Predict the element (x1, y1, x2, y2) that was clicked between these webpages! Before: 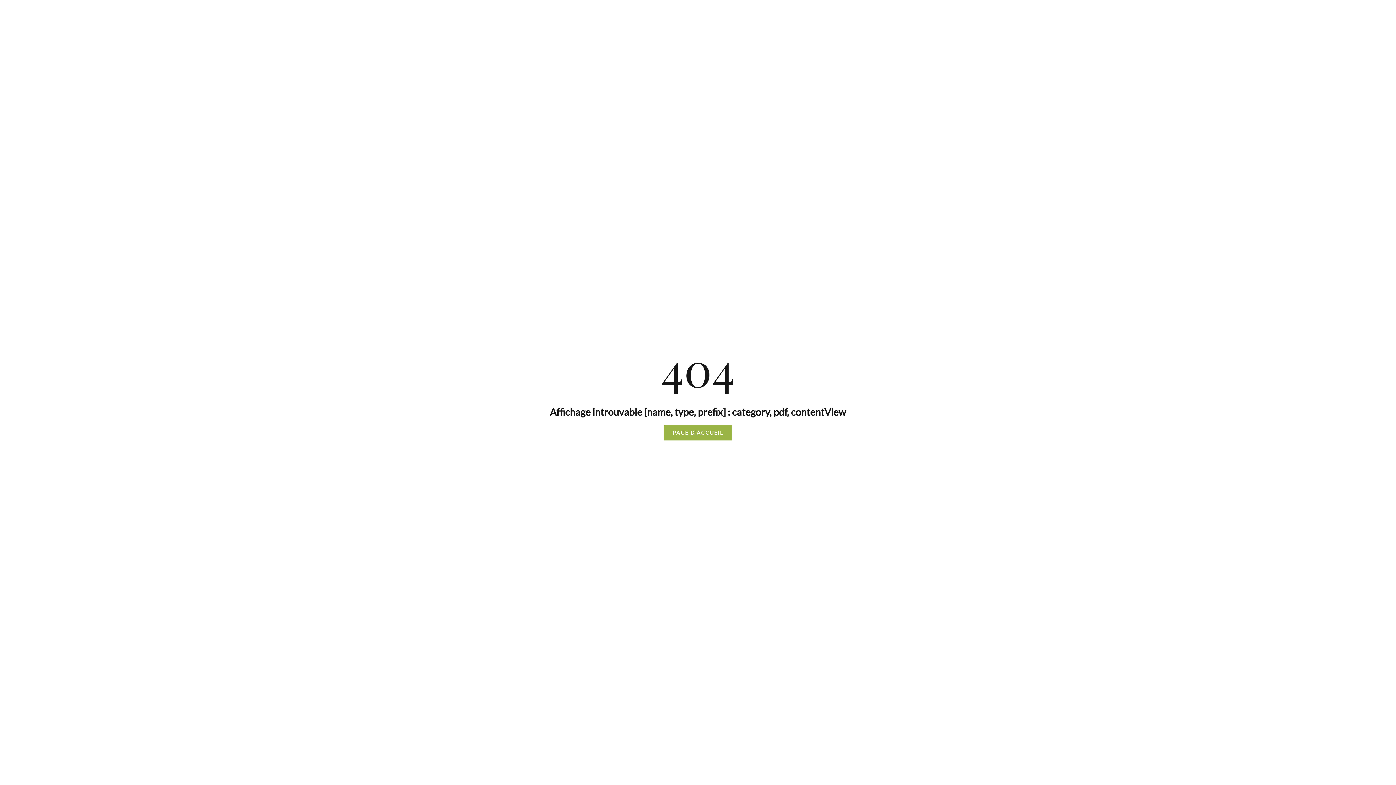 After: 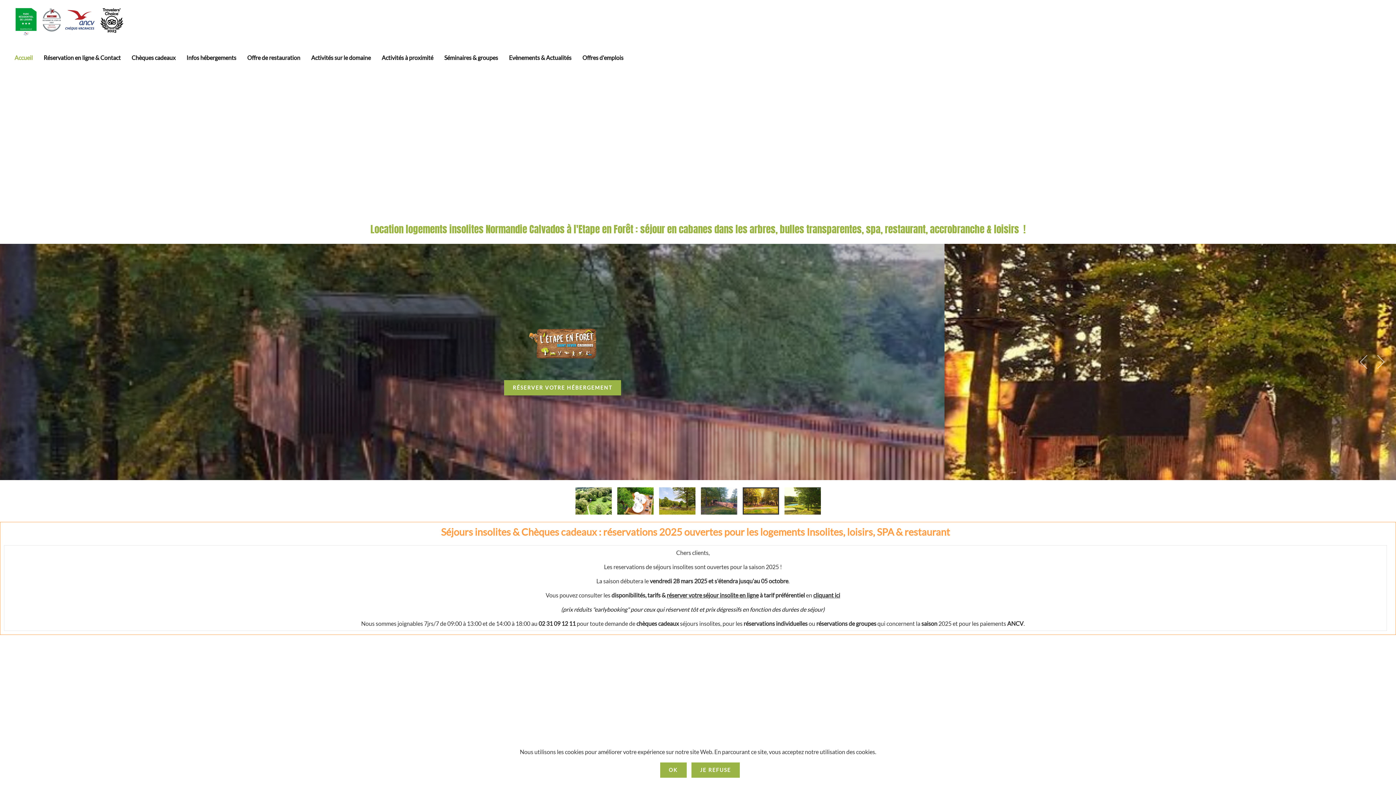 Action: label: PAGE D'ACCUEIL bbox: (664, 425, 732, 440)